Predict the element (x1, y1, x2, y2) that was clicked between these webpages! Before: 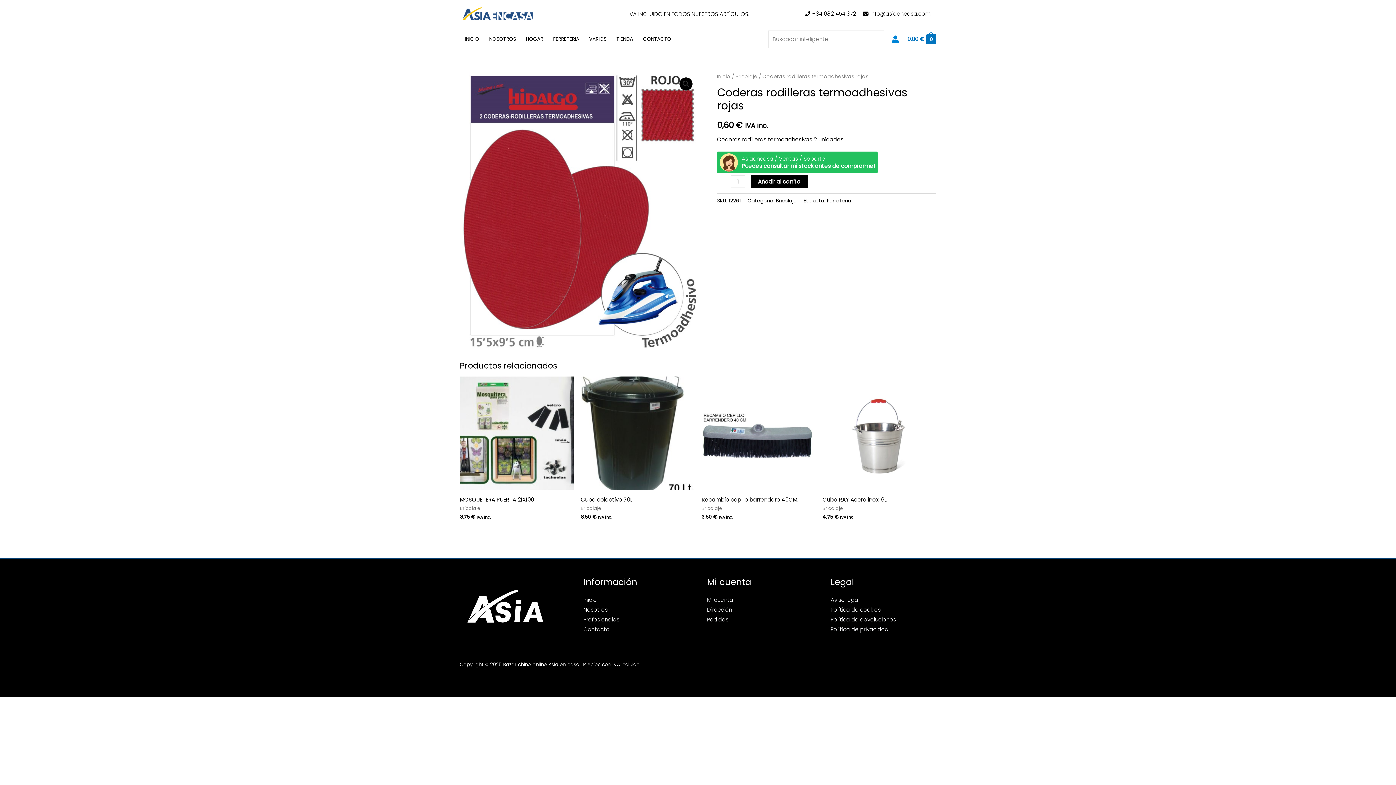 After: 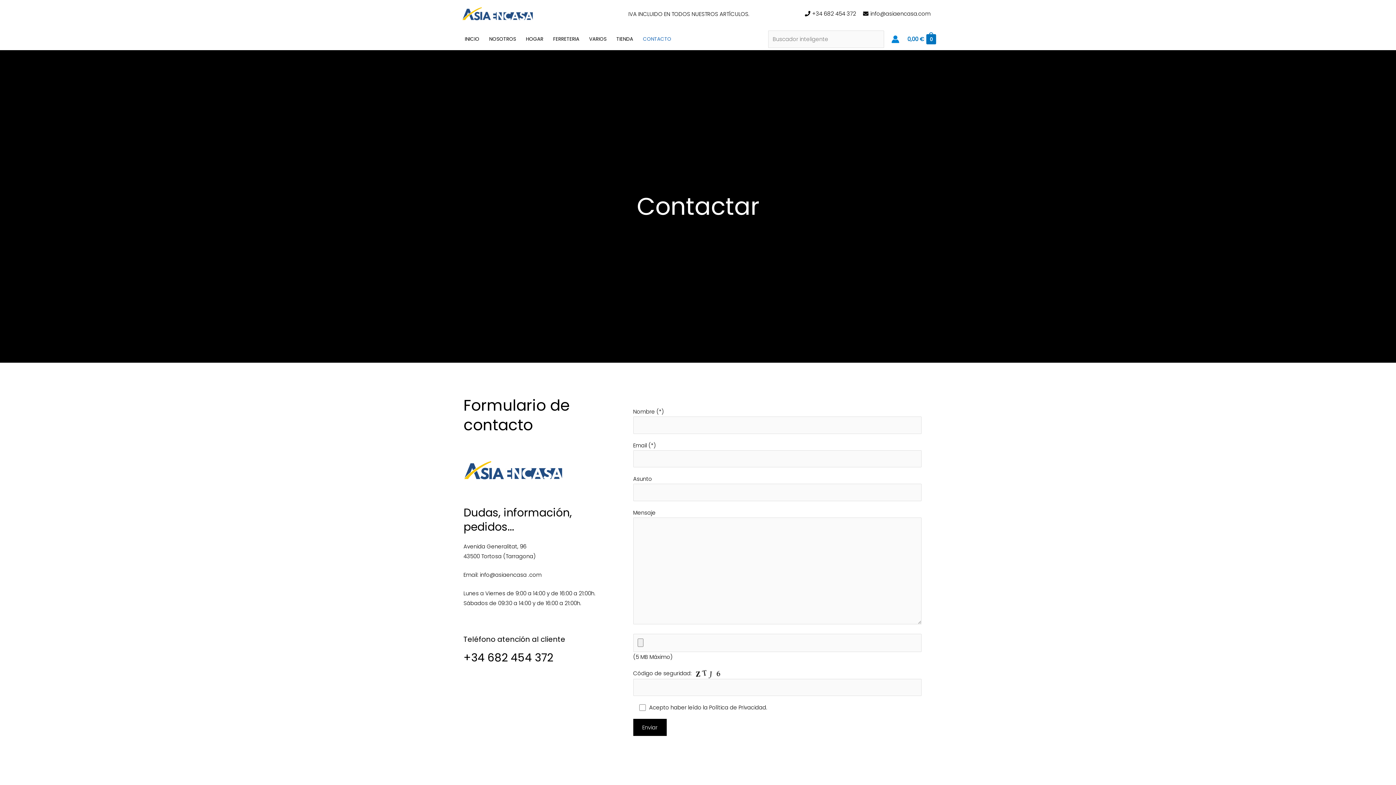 Action: label: Contacto bbox: (583, 625, 609, 633)